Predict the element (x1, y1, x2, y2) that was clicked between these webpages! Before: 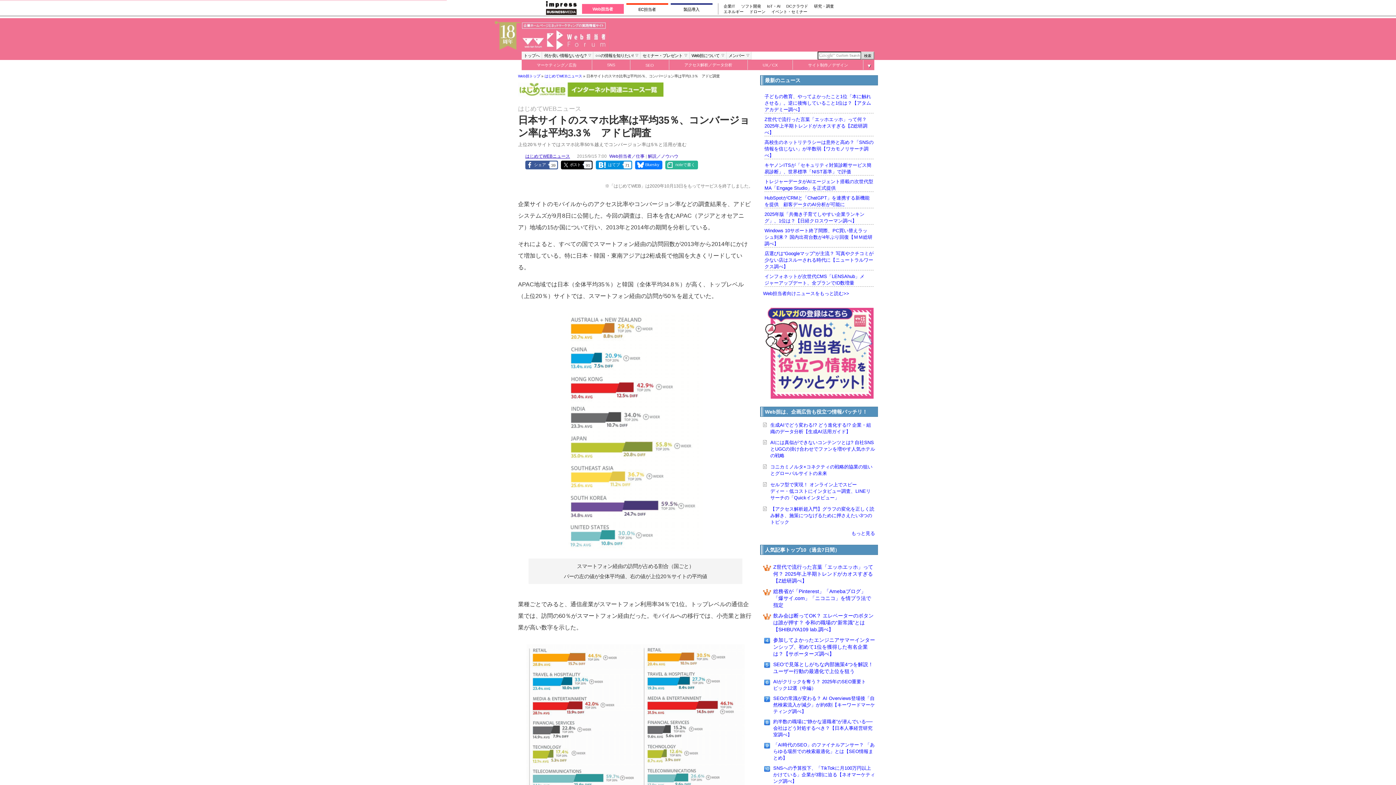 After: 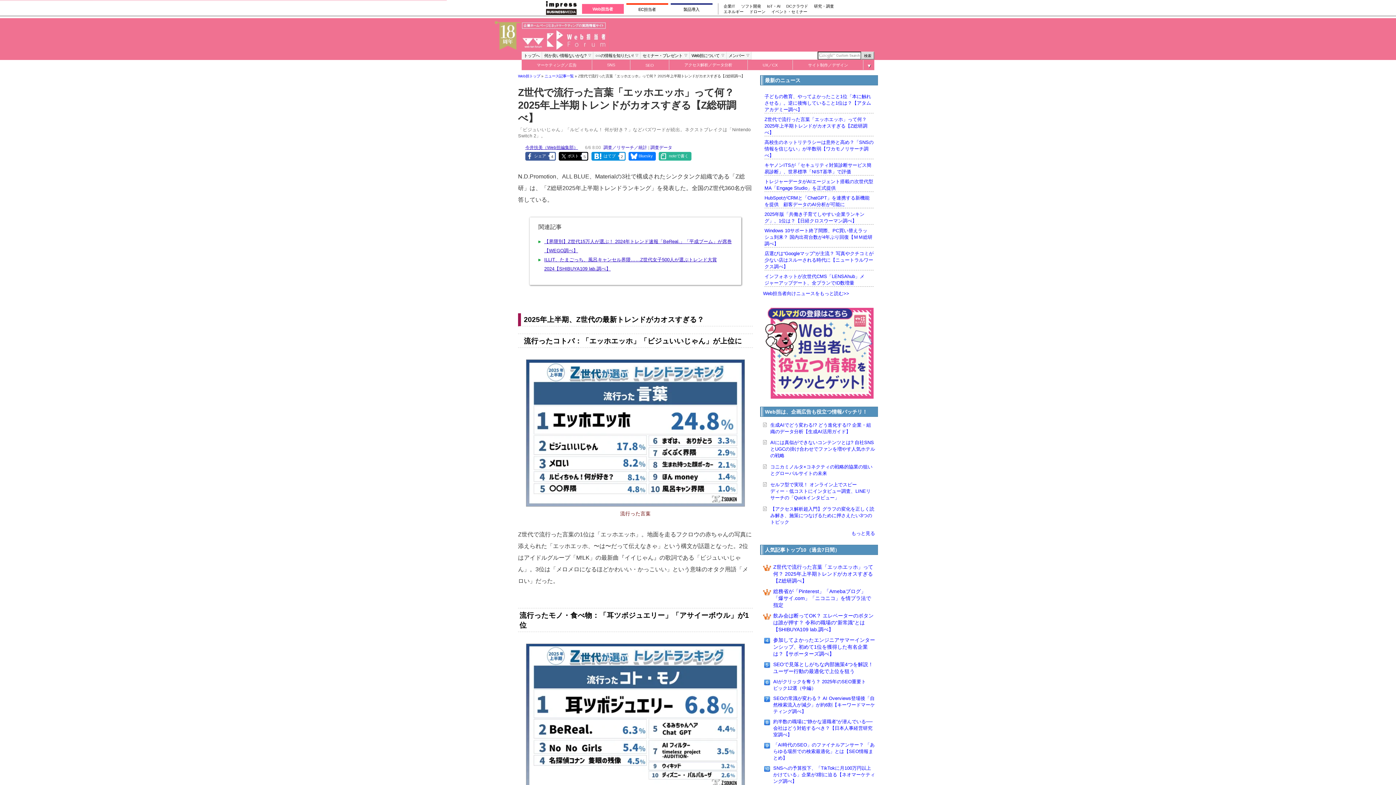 Action: label: Z世代で流行った言葉「エッホエッホ」って何？ 2025年上半期トレンドがカオスすぎる【Z総研調べ】 bbox: (773, 564, 873, 583)